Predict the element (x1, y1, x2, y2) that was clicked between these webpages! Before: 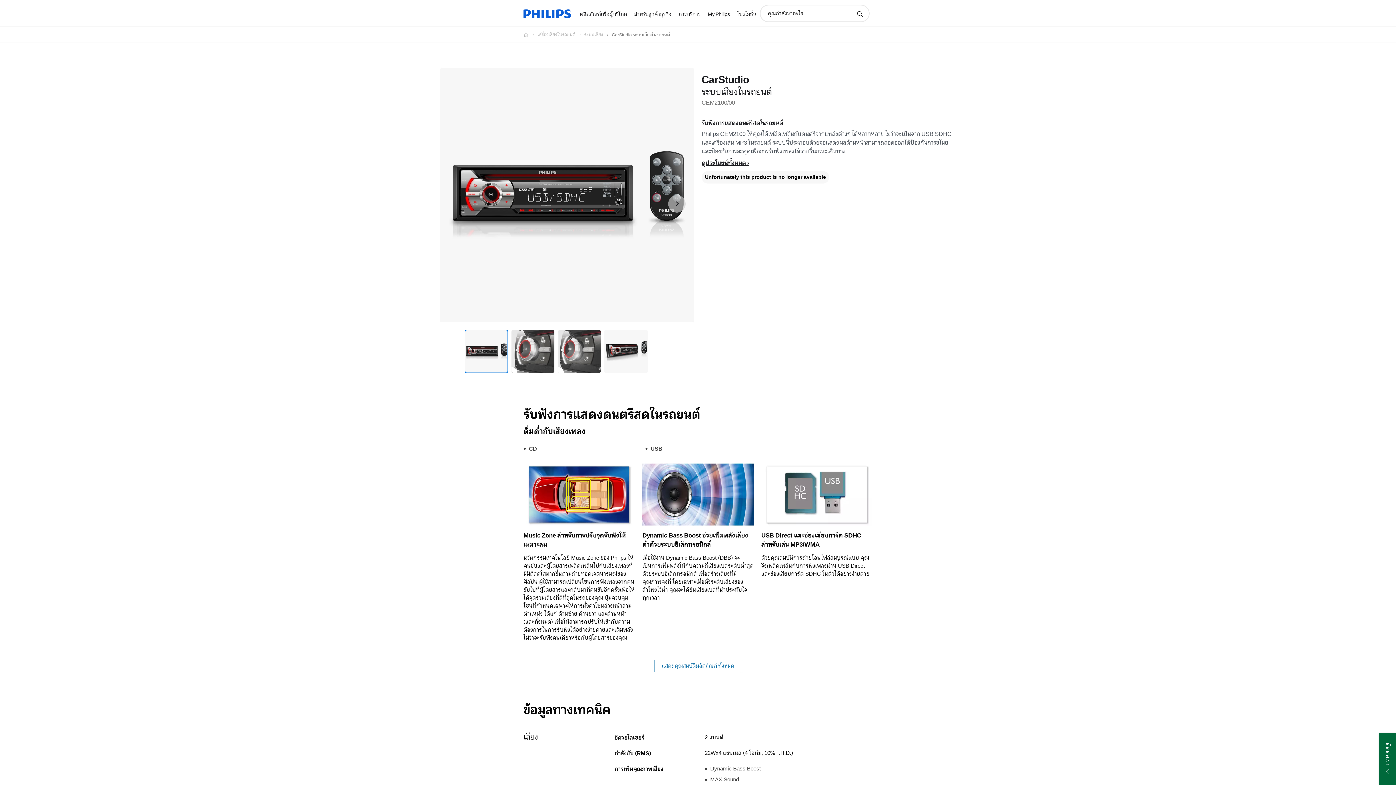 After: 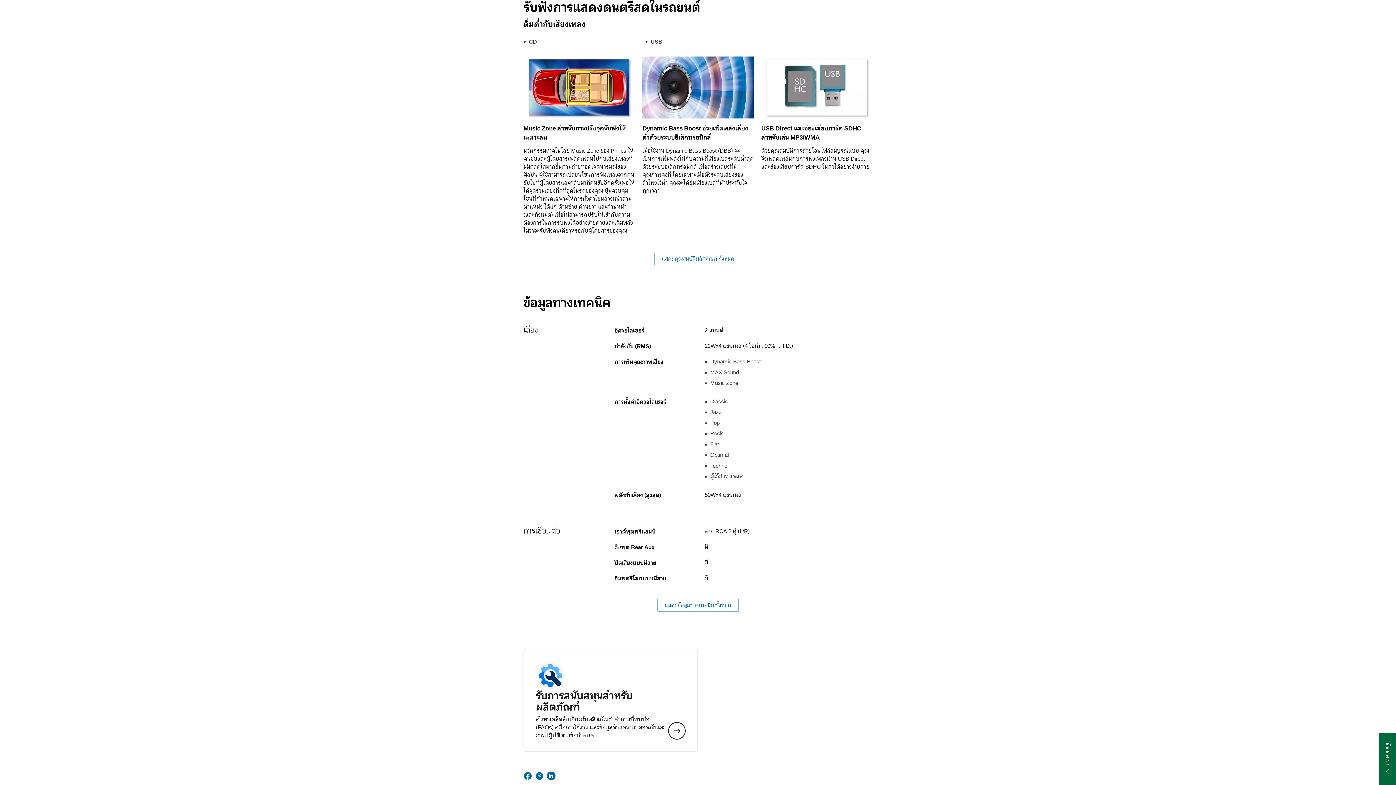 Action: label: ดูประโยชน์ทั้งหมด bbox: (701, 157, 749, 168)